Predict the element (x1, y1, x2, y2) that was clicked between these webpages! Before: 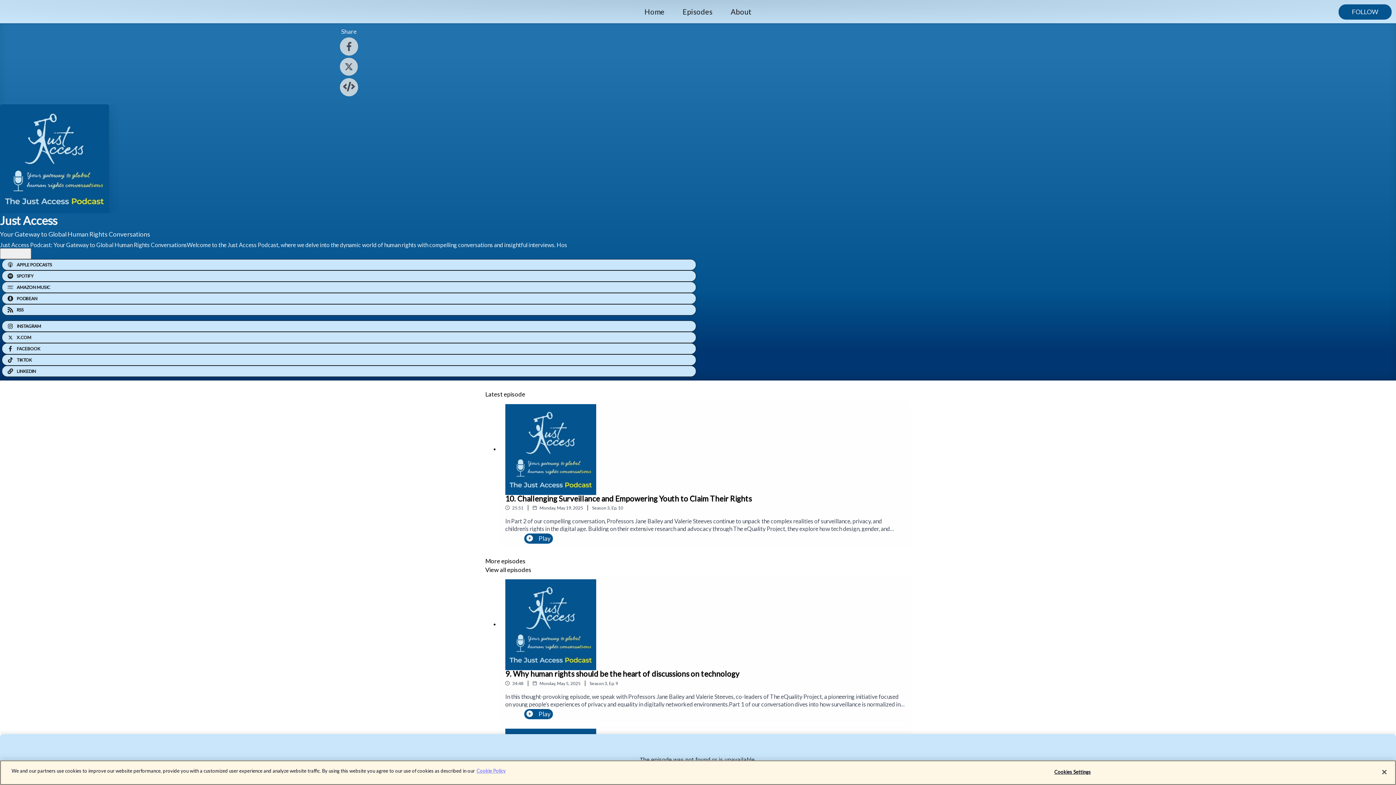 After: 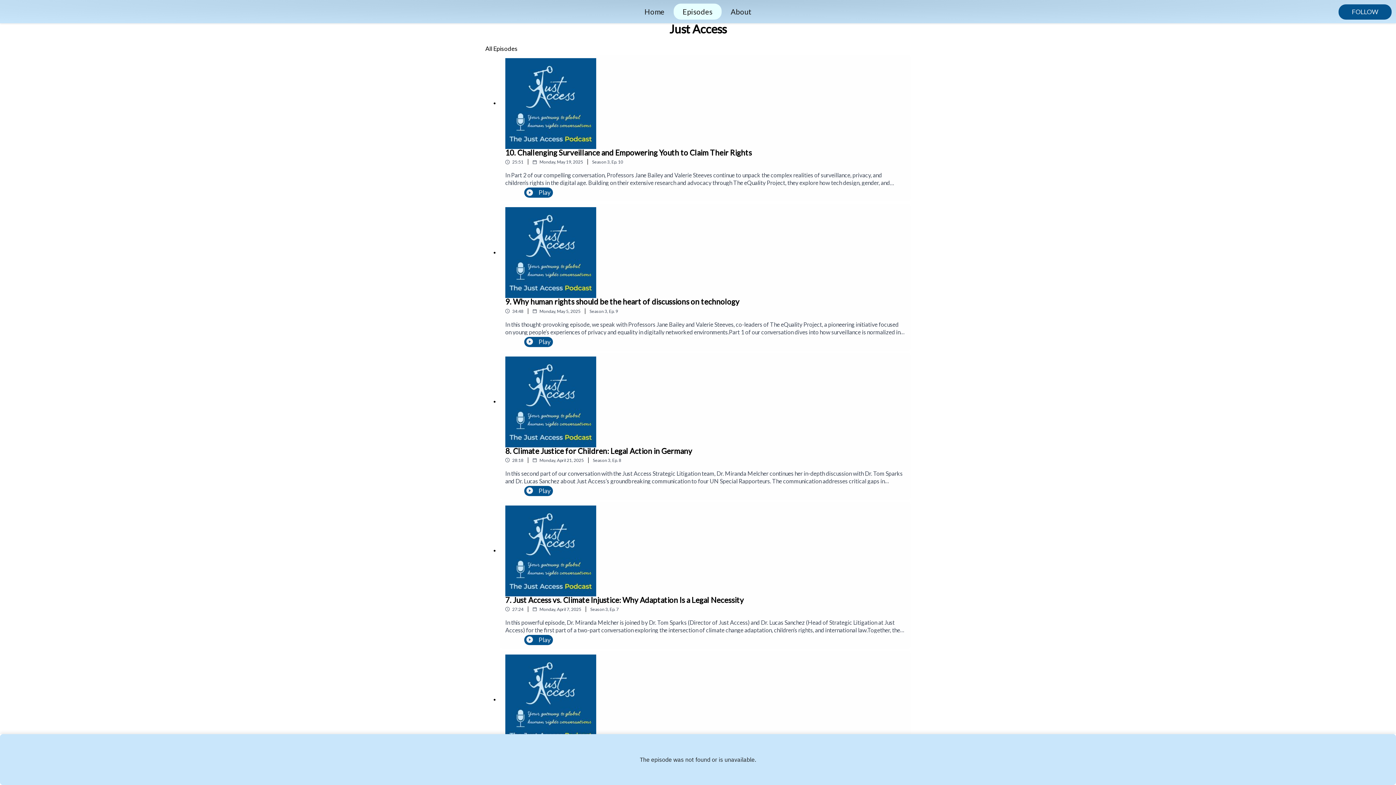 Action: bbox: (673, 5, 721, 18) label: Episodes